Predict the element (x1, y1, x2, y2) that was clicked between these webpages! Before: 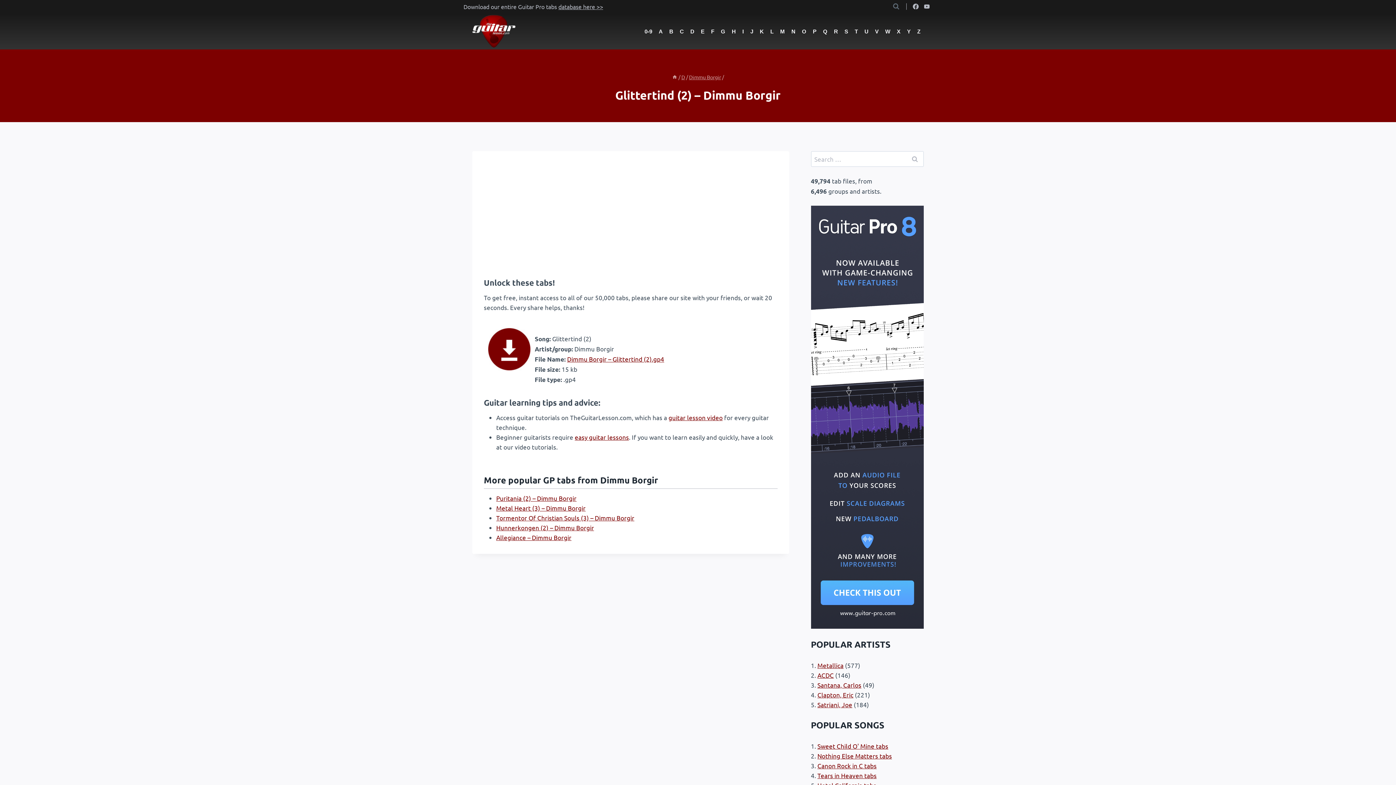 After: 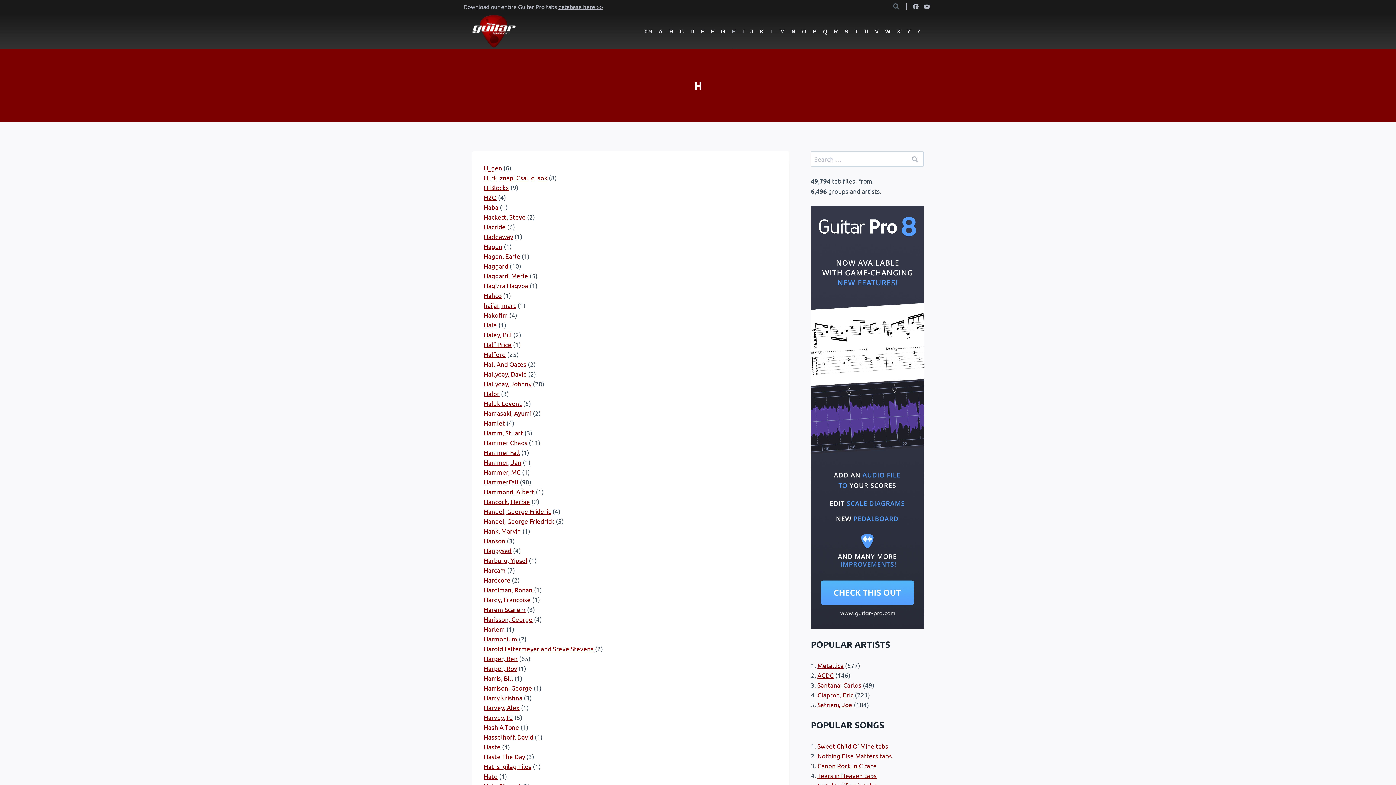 Action: label: H bbox: (728, 13, 739, 49)